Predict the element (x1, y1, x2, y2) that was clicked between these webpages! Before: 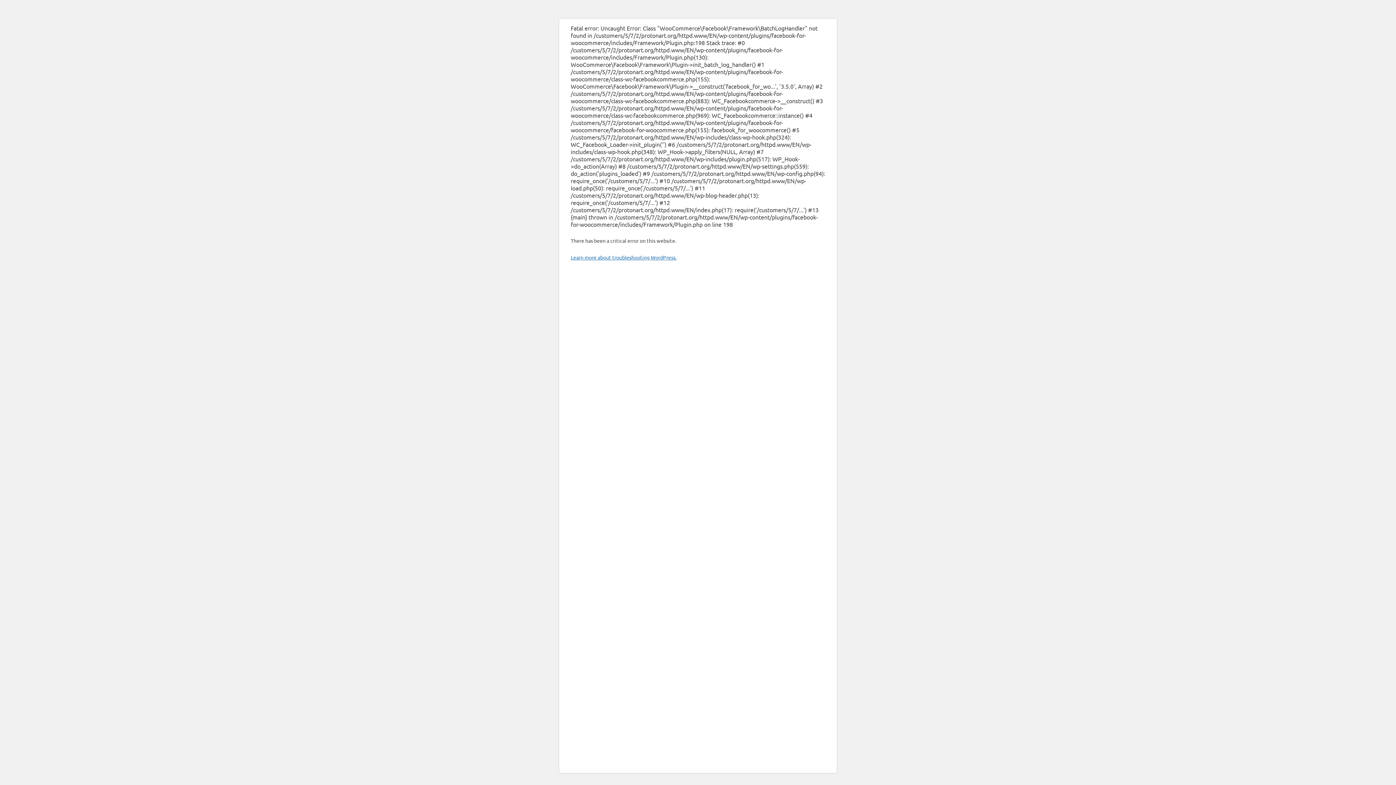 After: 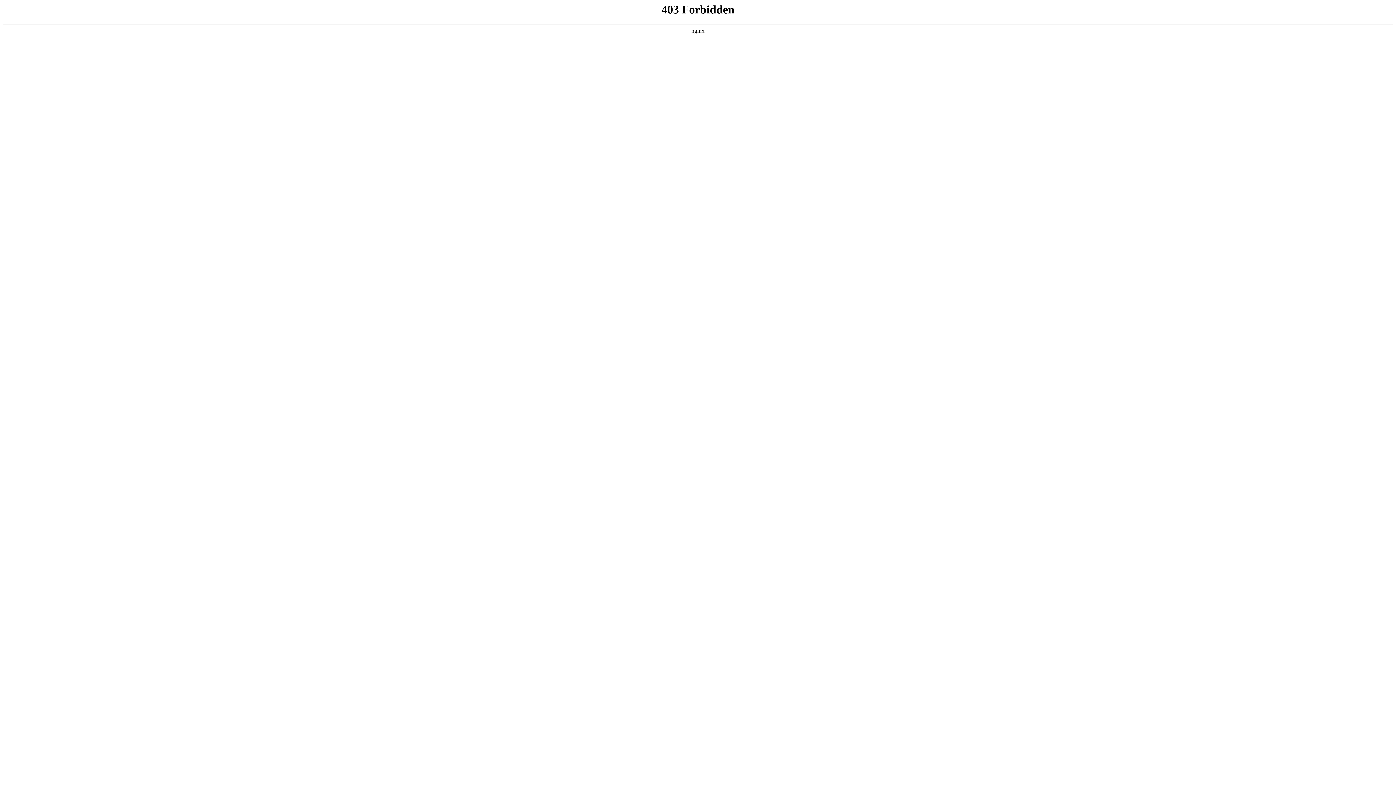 Action: bbox: (570, 254, 676, 260) label: Learn more about troubleshooting WordPress.